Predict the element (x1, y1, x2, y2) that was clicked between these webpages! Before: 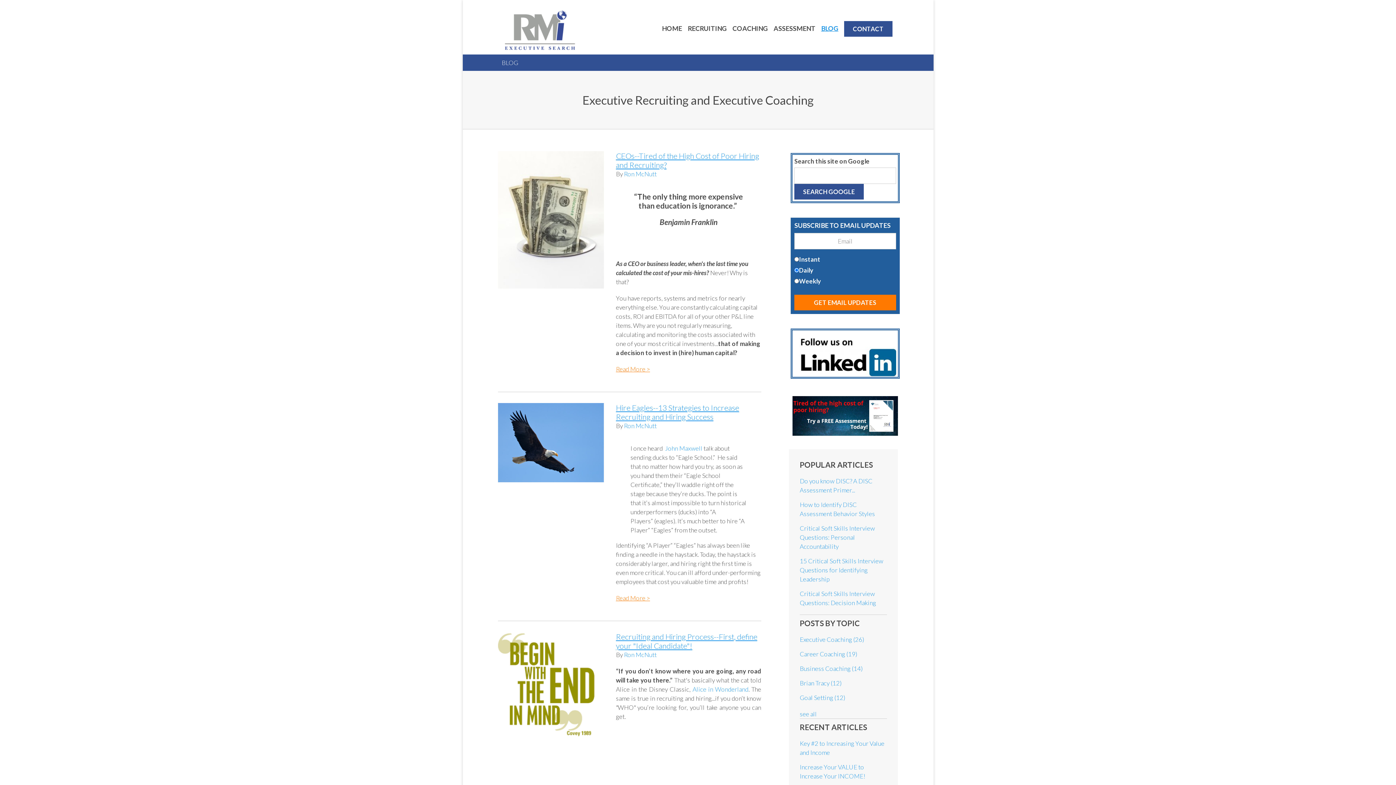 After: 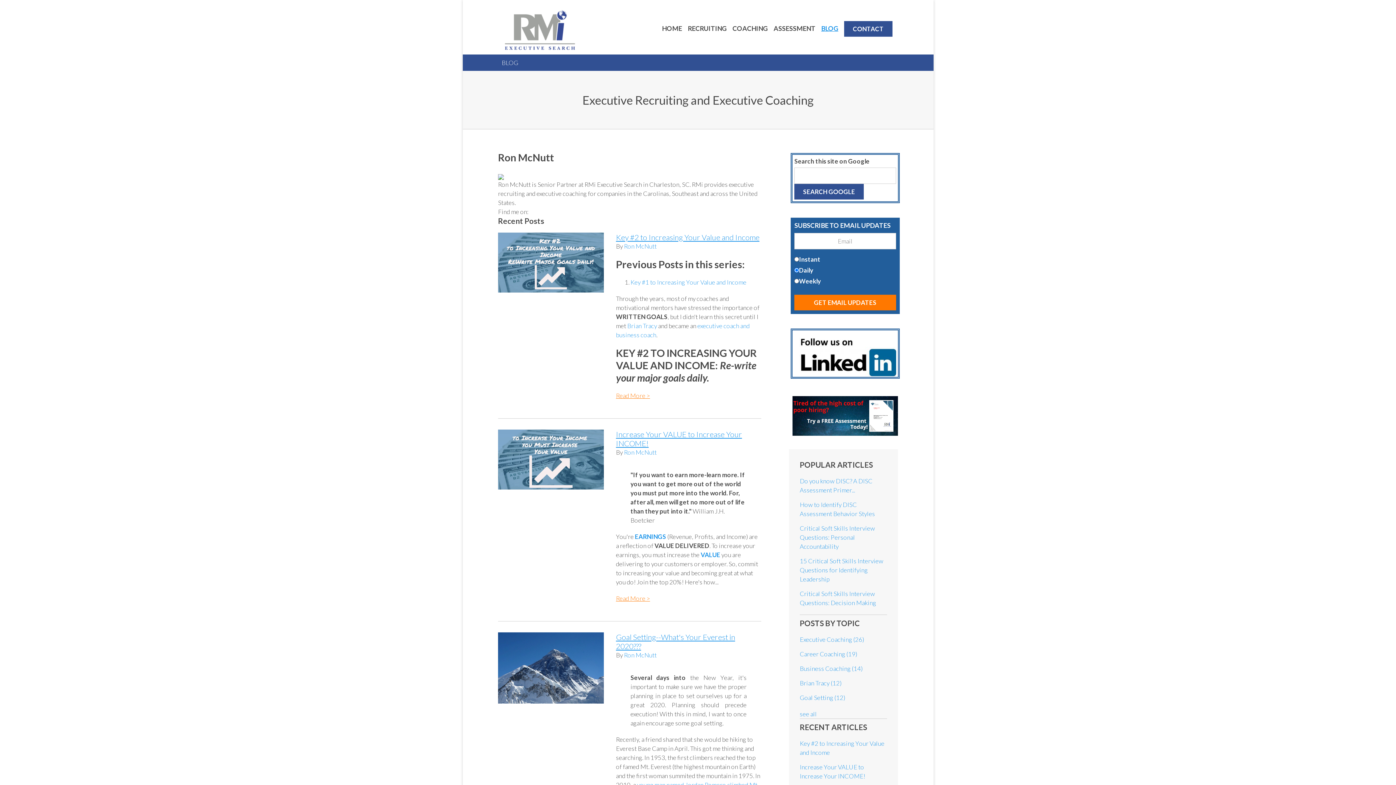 Action: label: Ron McNutt bbox: (624, 651, 656, 658)